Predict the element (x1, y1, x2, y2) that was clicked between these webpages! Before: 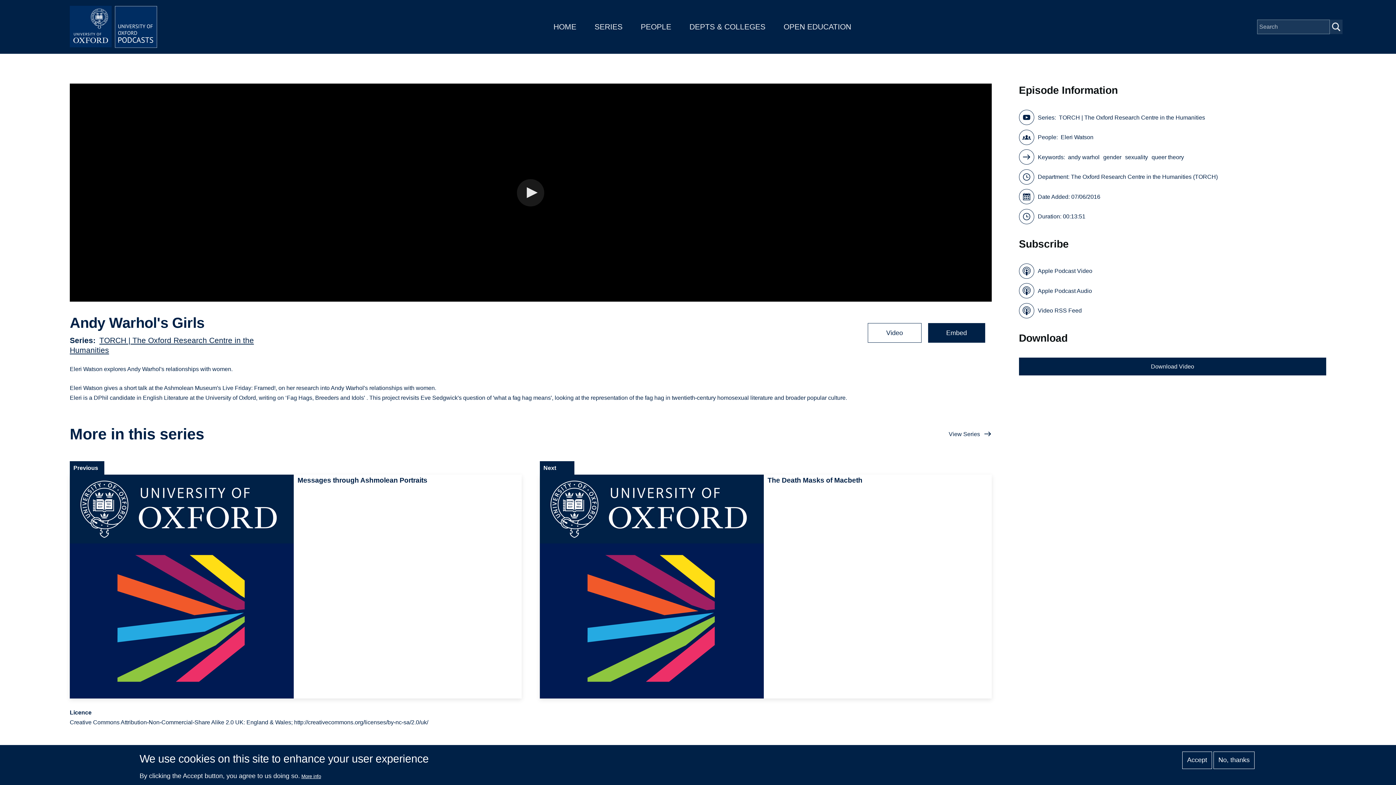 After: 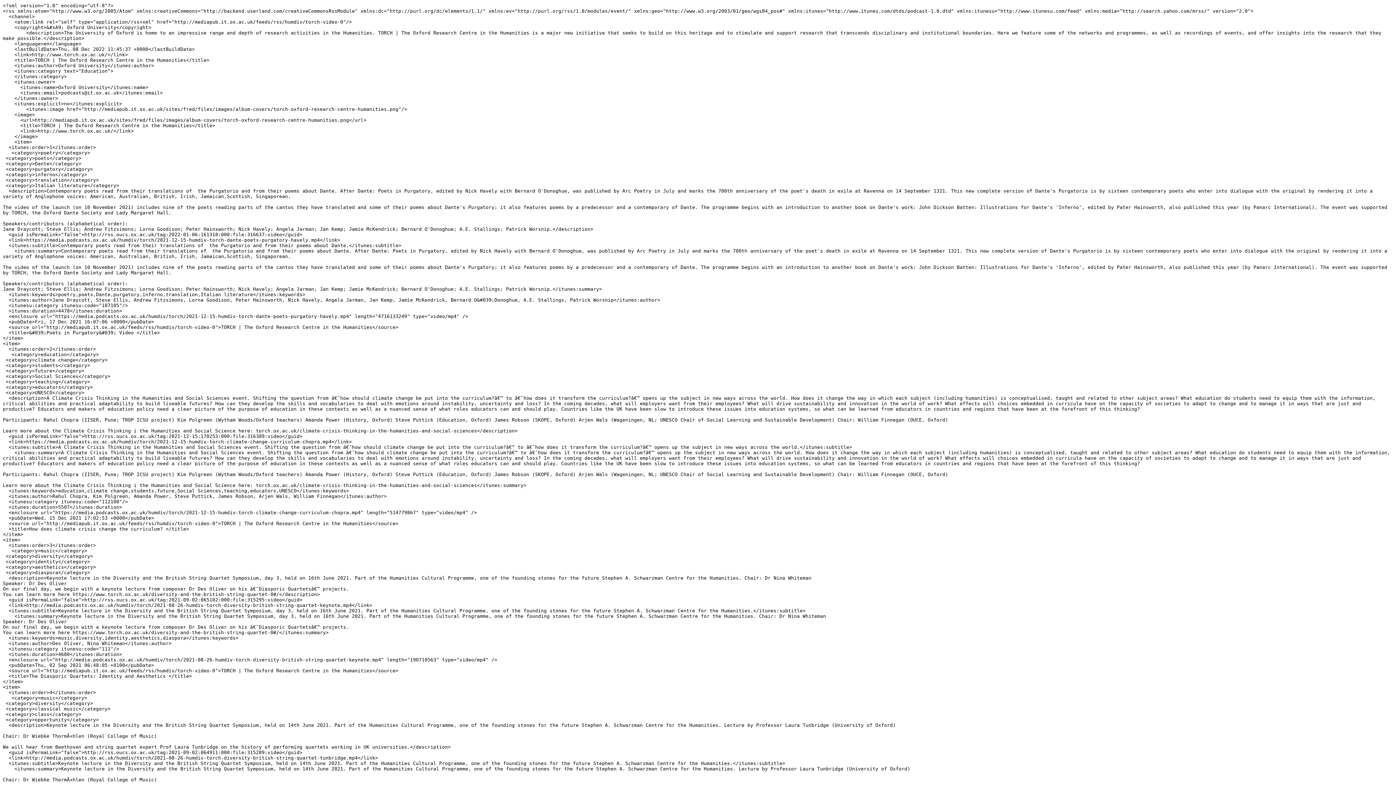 Action: label: Video RSS Feed bbox: (1019, 303, 1082, 318)